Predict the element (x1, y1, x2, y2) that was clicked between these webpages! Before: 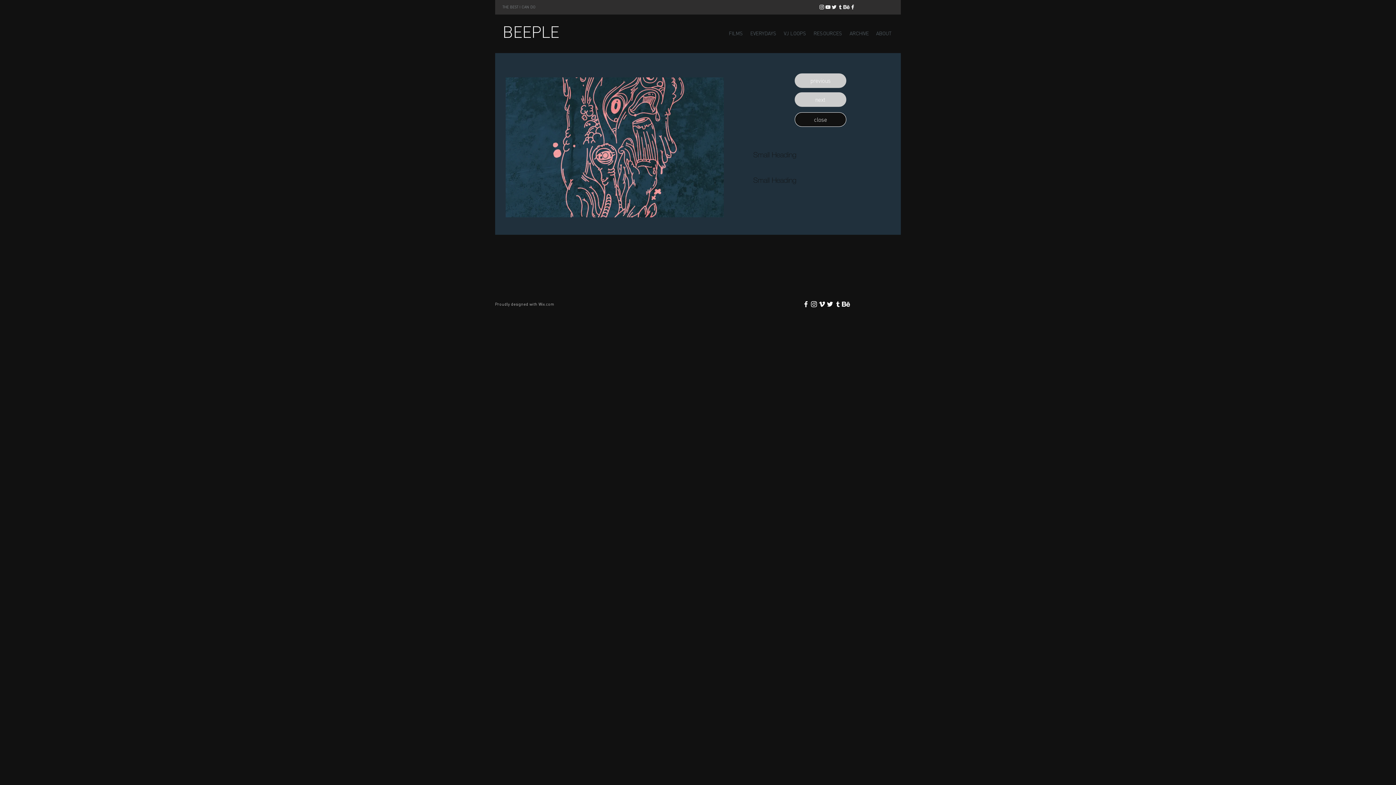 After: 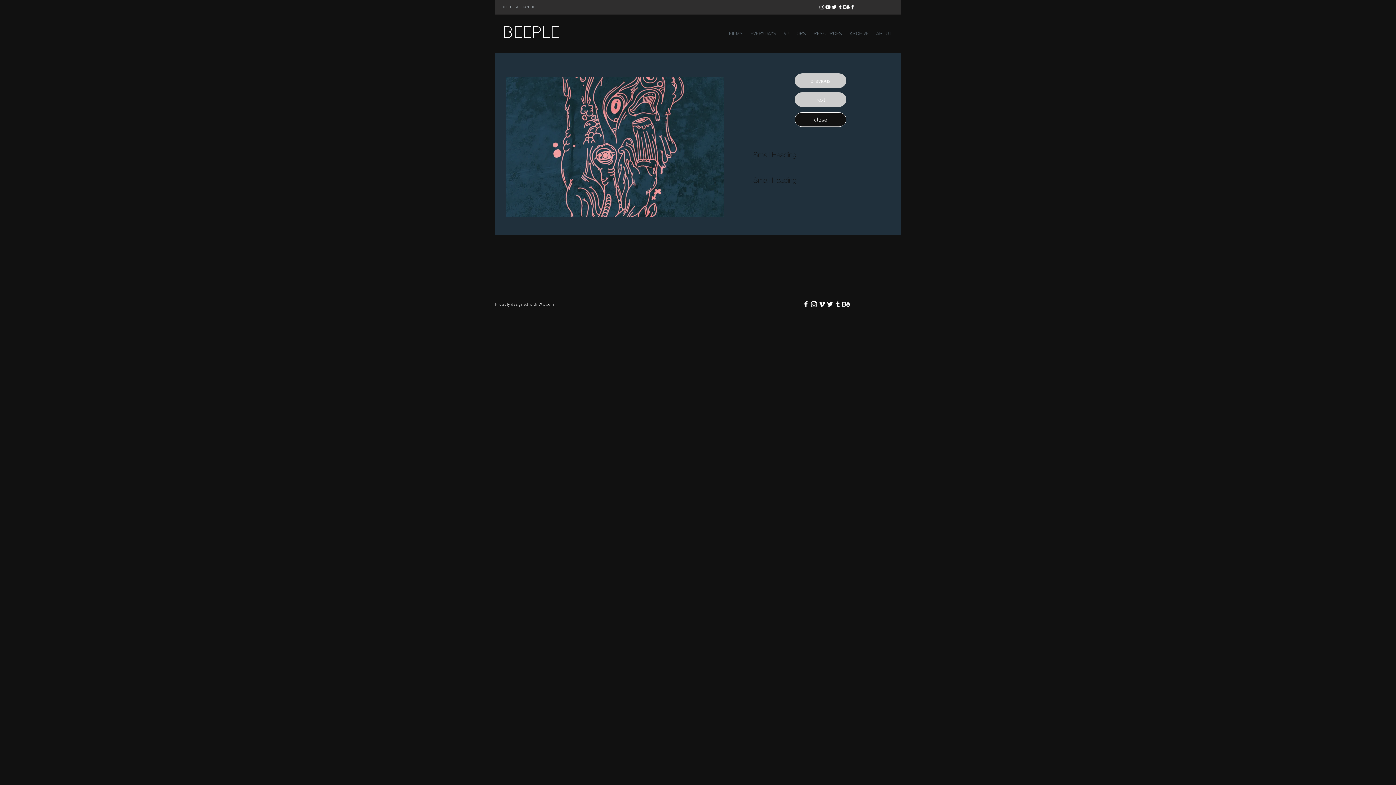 Action: label: White YouTube Icon bbox: (825, 4, 831, 10)